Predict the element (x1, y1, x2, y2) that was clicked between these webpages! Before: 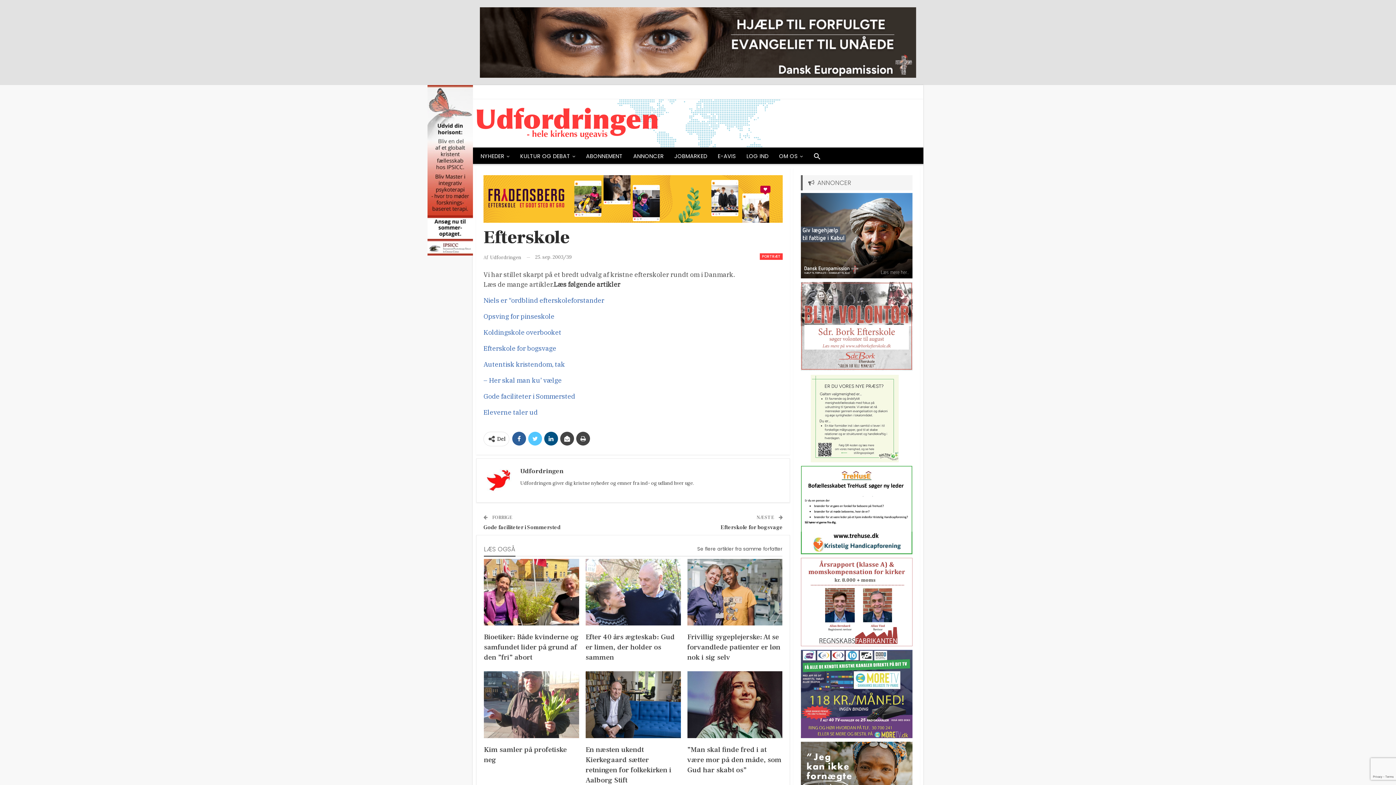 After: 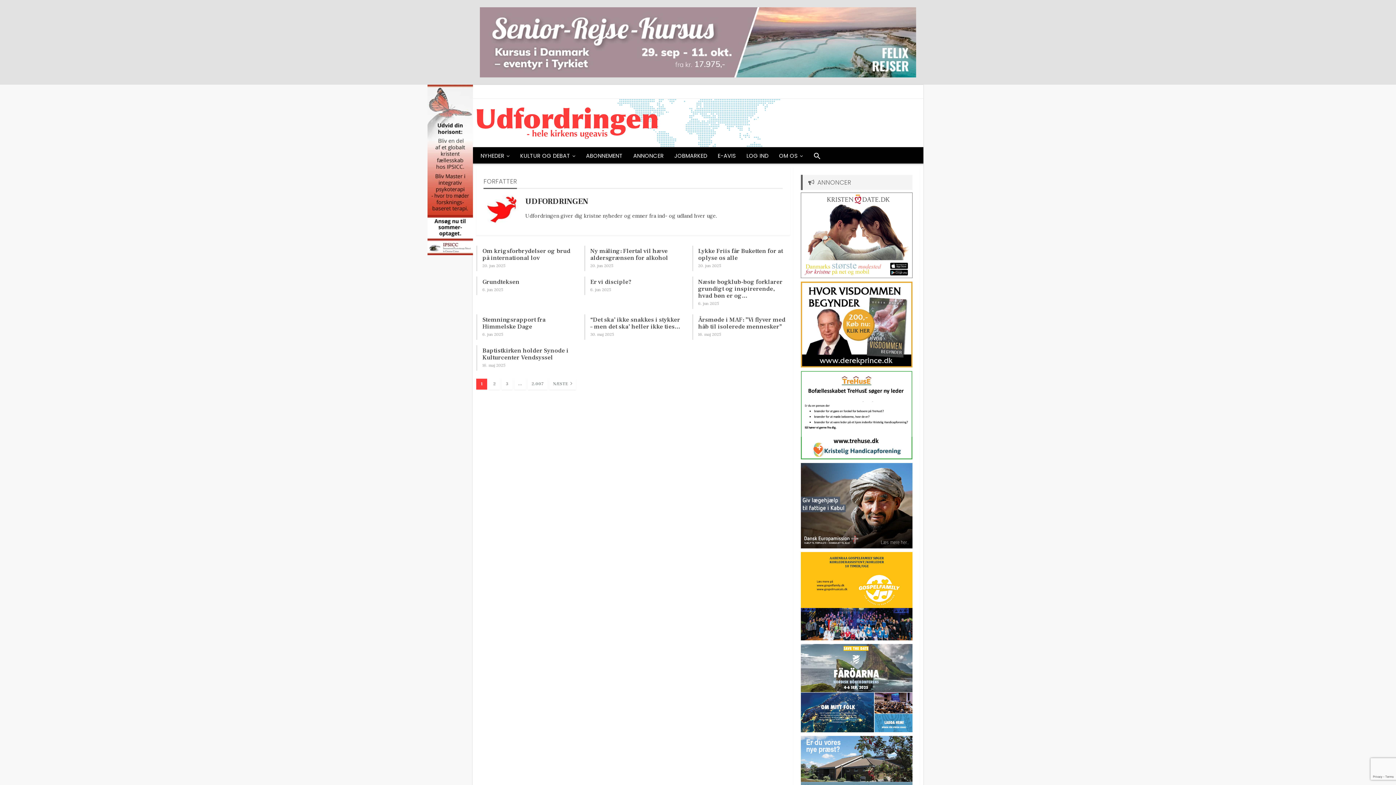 Action: label: Udfordringen bbox: (520, 467, 564, 475)